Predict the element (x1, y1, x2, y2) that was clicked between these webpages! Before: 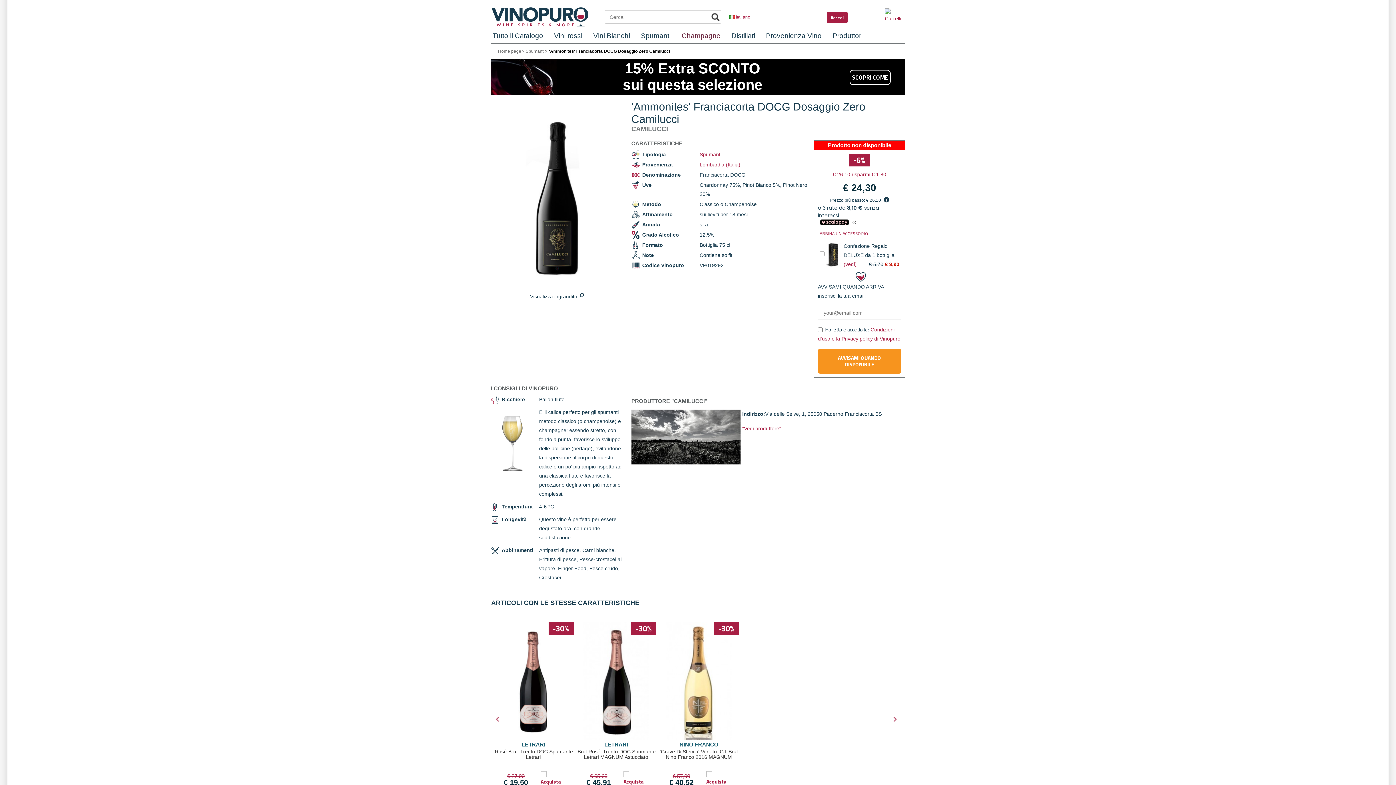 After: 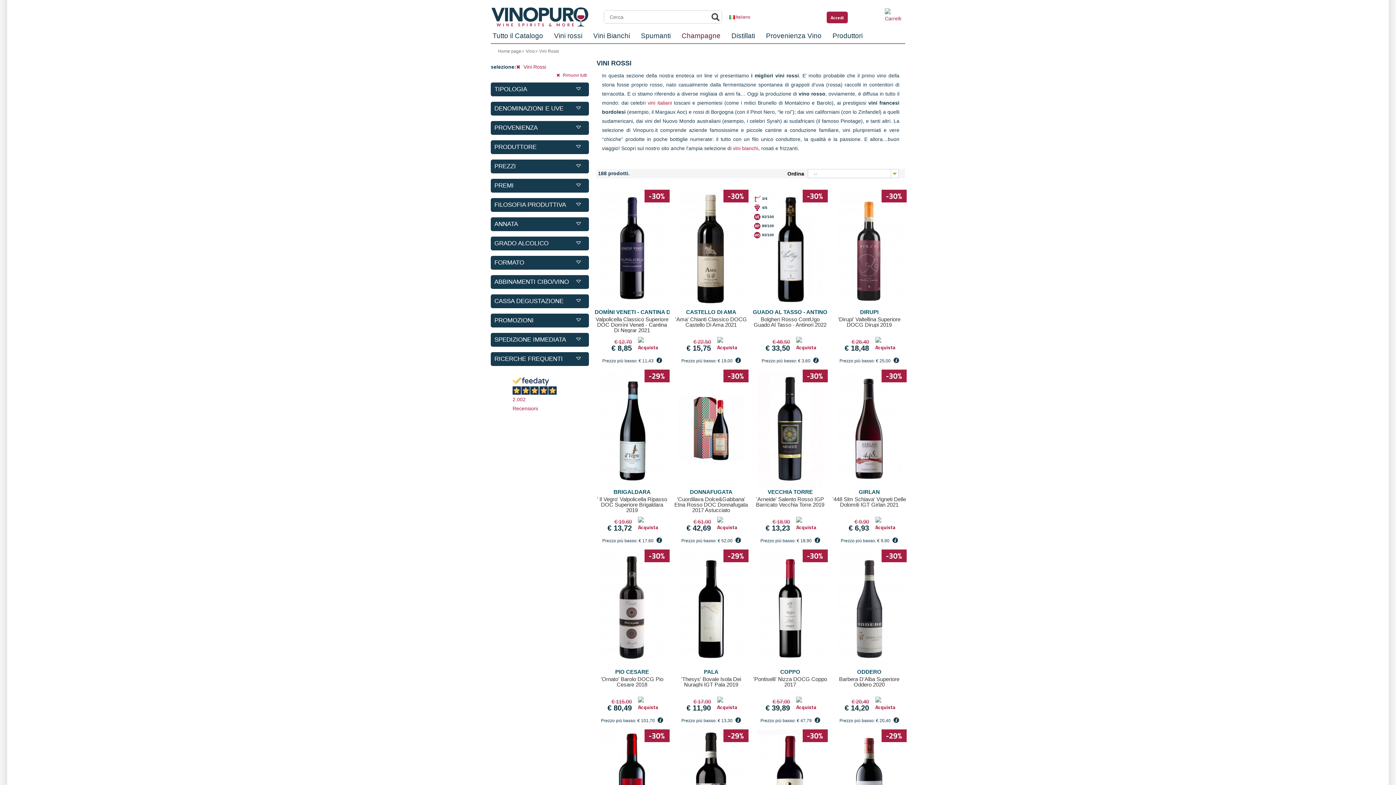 Action: bbox: (548, 28, 588, 43) label: Vini rossi